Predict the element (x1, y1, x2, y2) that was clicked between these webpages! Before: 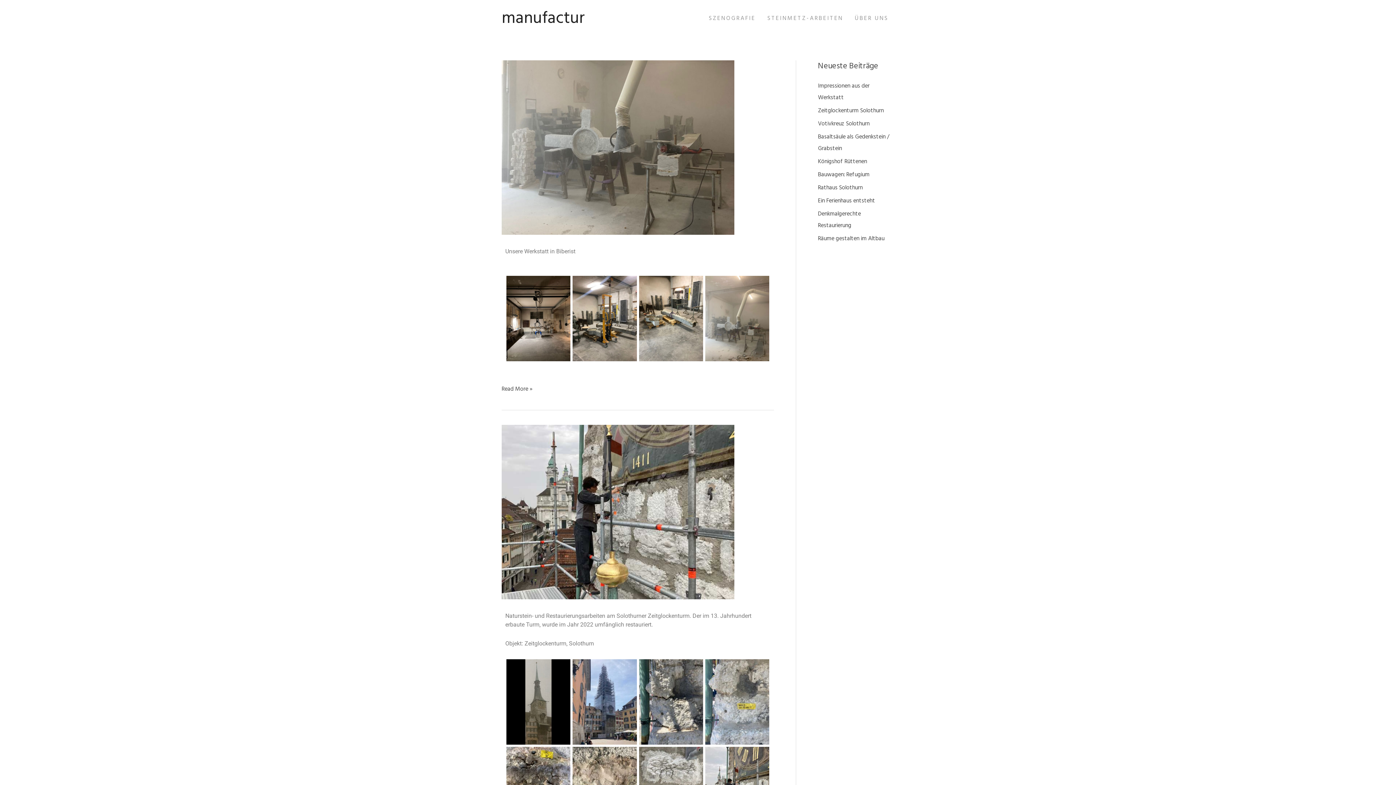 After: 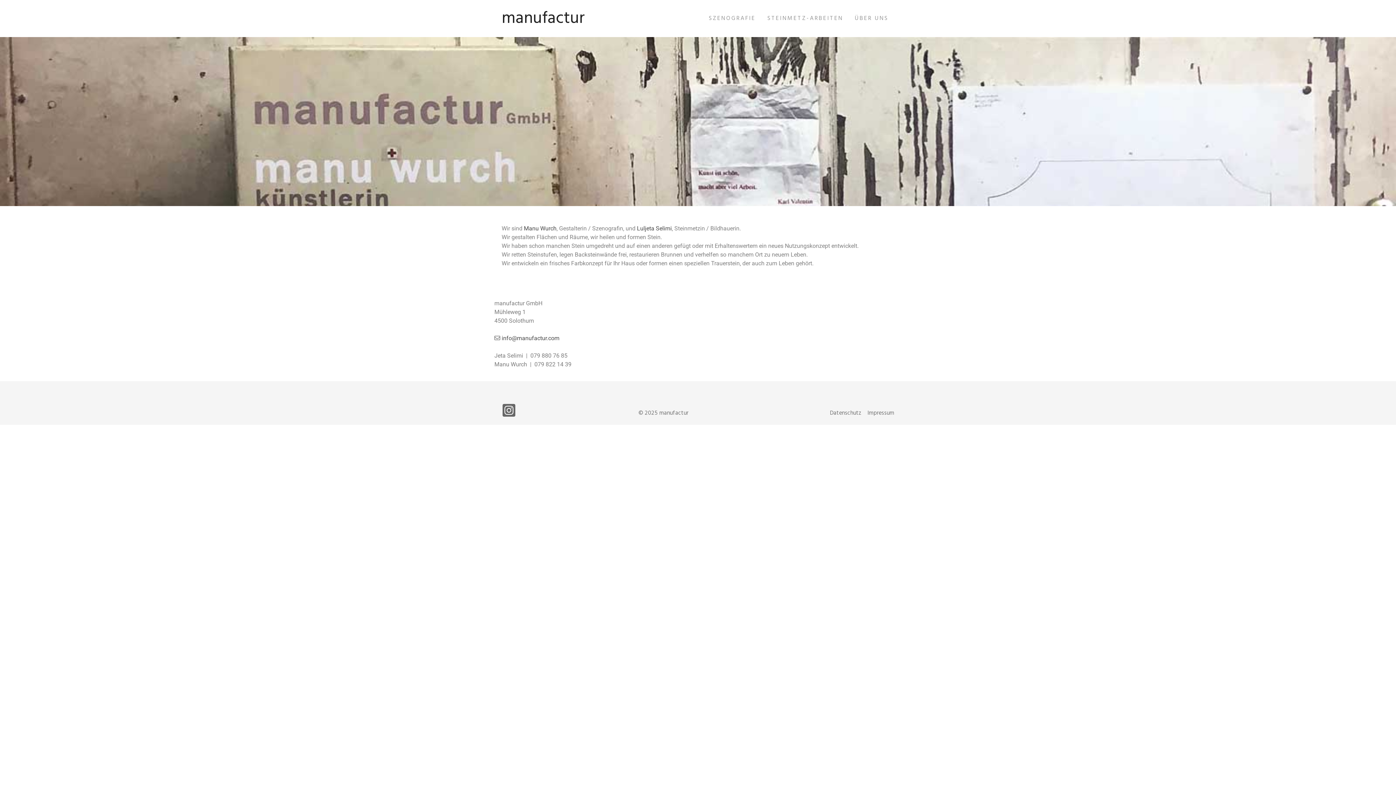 Action: label: manufactur bbox: (501, 4, 584, 31)